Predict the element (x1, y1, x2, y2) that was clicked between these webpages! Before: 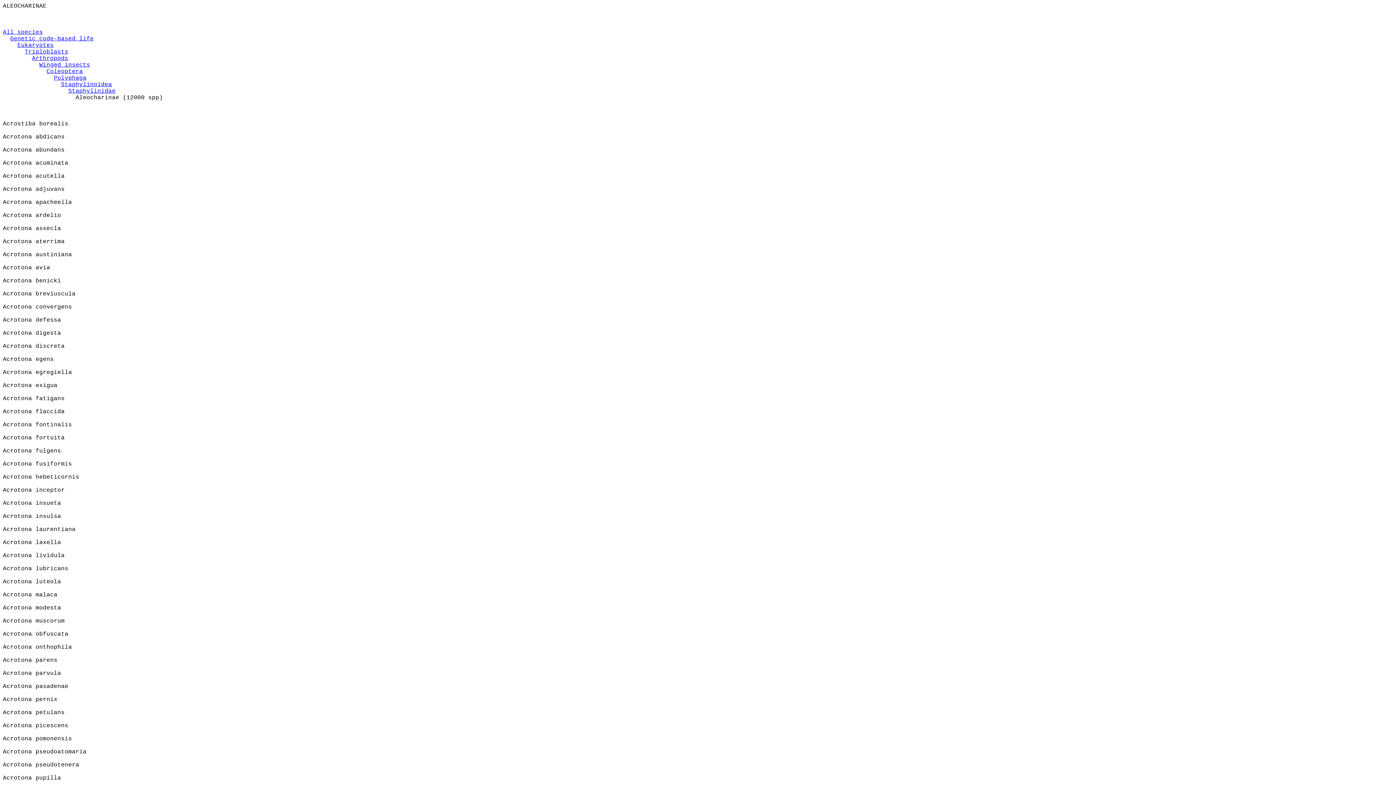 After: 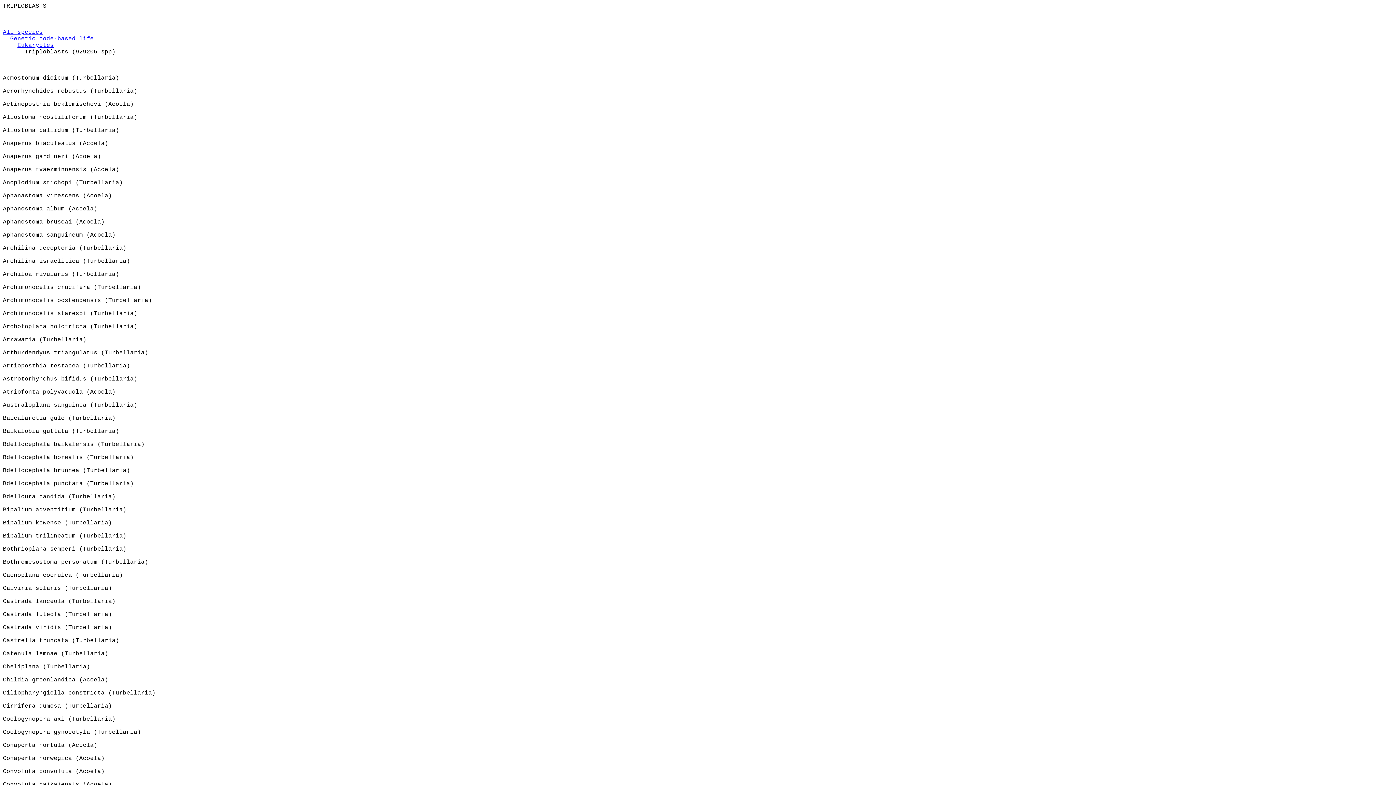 Action: label: Triploblasts bbox: (24, 48, 68, 55)